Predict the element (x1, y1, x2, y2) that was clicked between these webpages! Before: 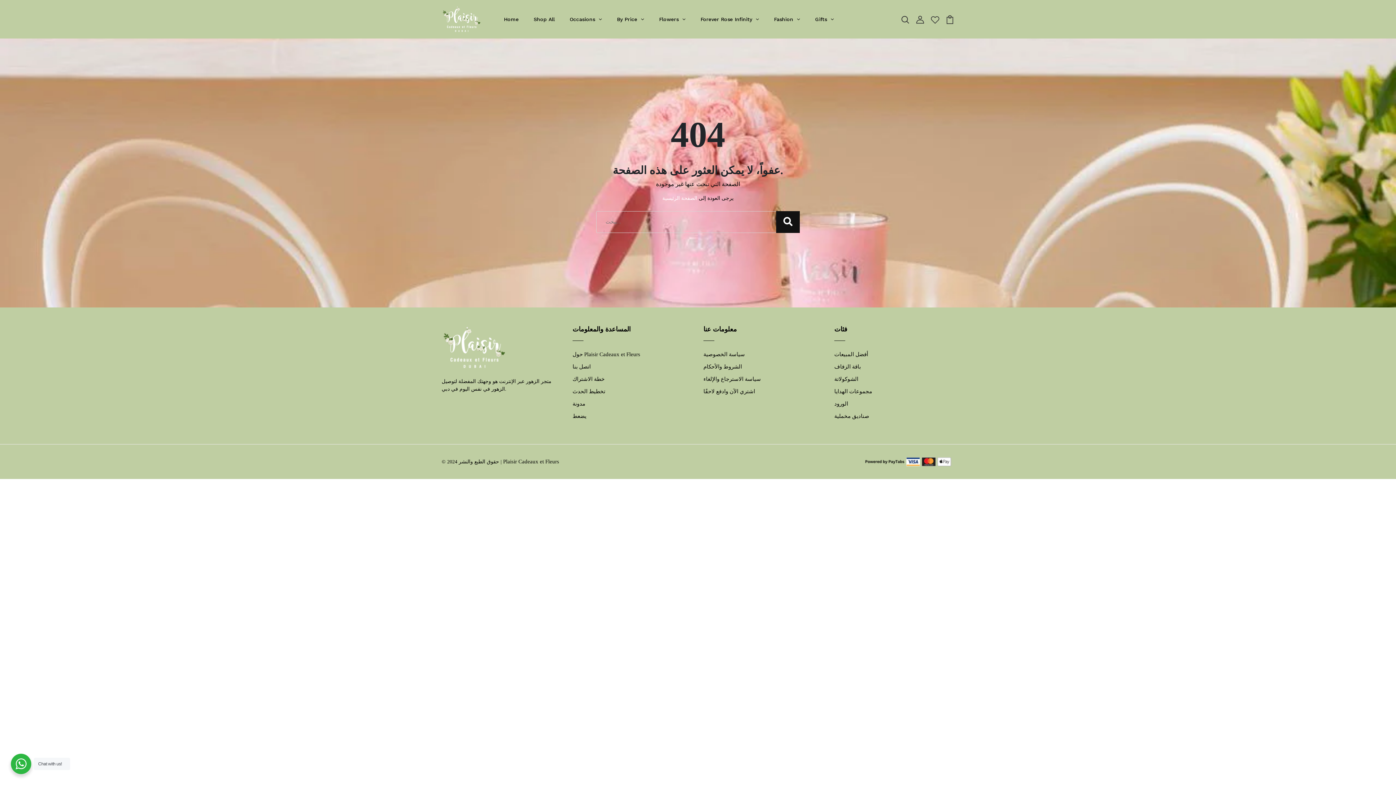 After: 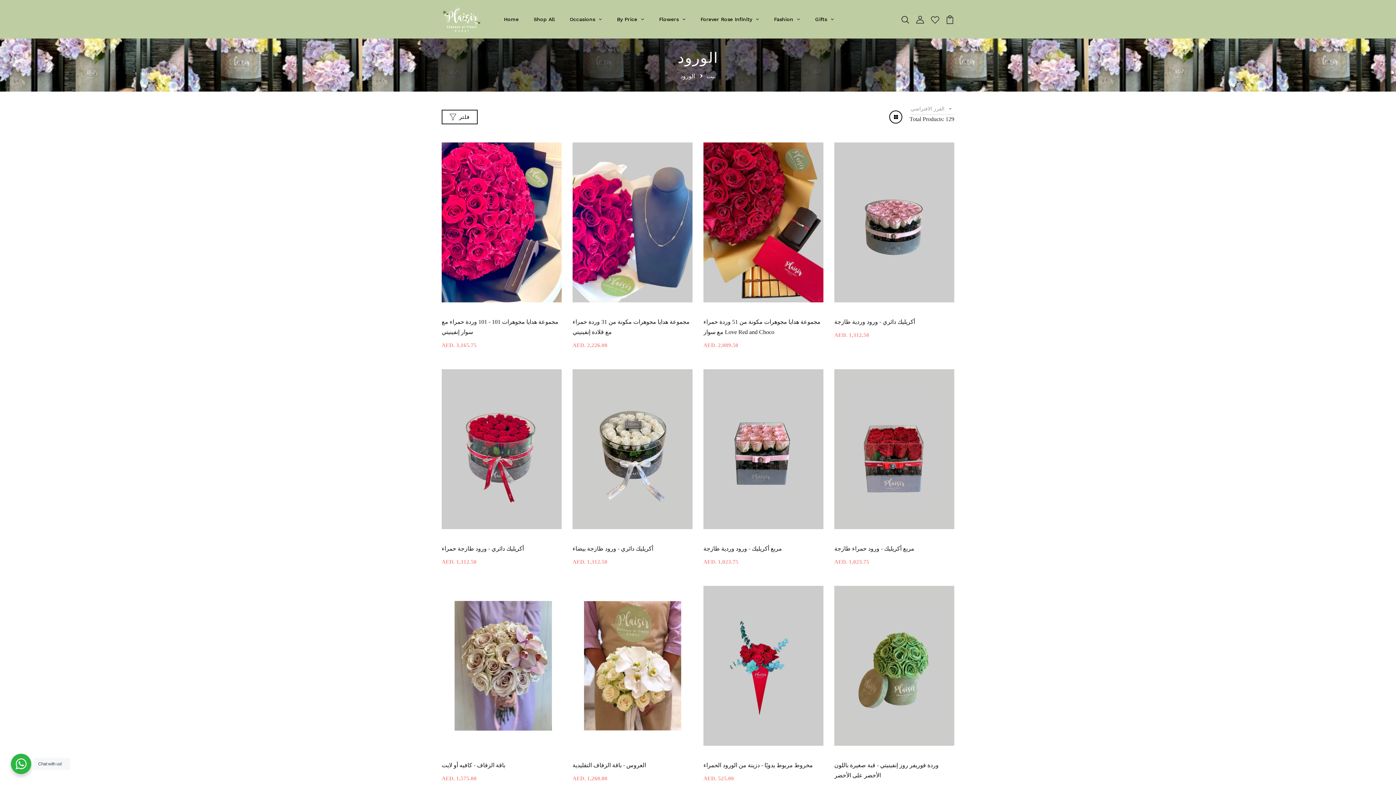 Action: label: الورود bbox: (834, 401, 848, 406)